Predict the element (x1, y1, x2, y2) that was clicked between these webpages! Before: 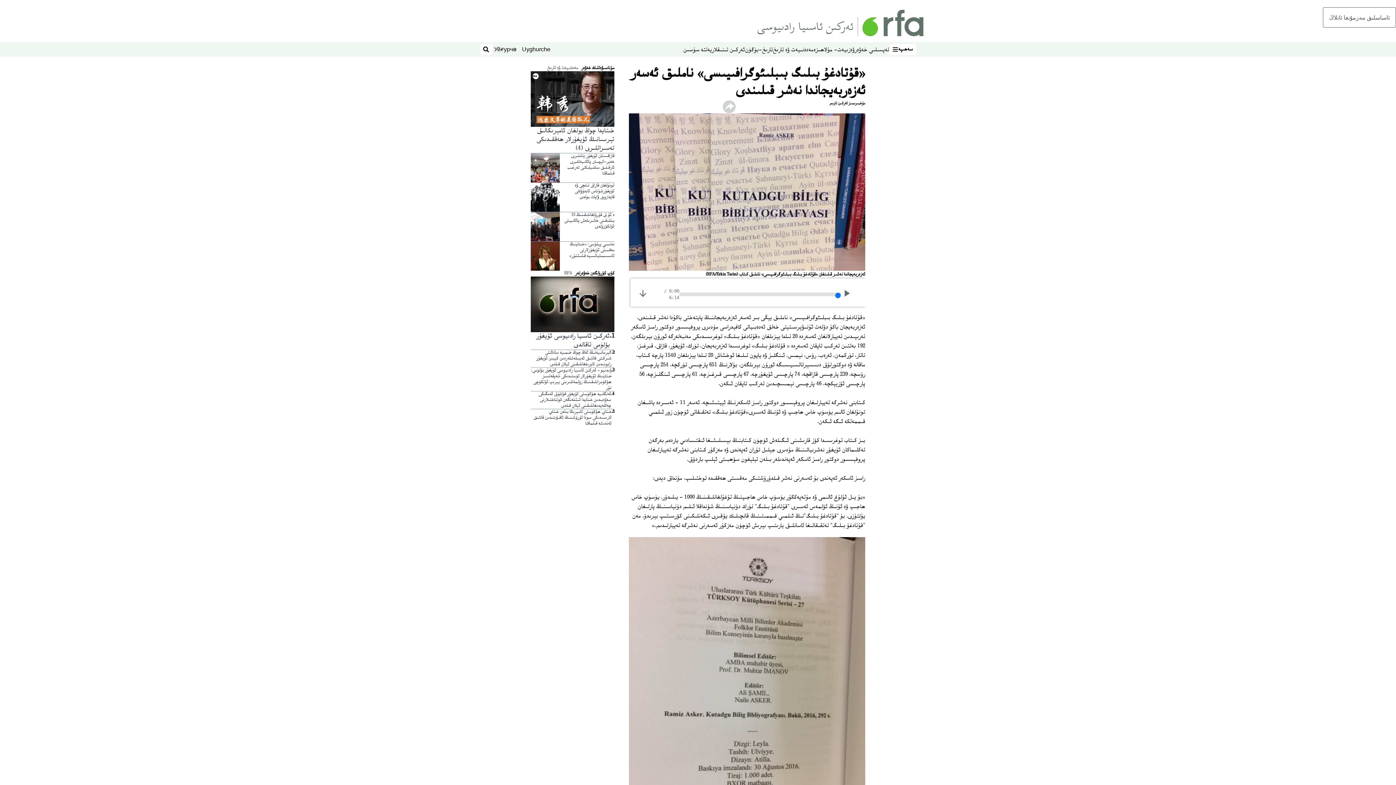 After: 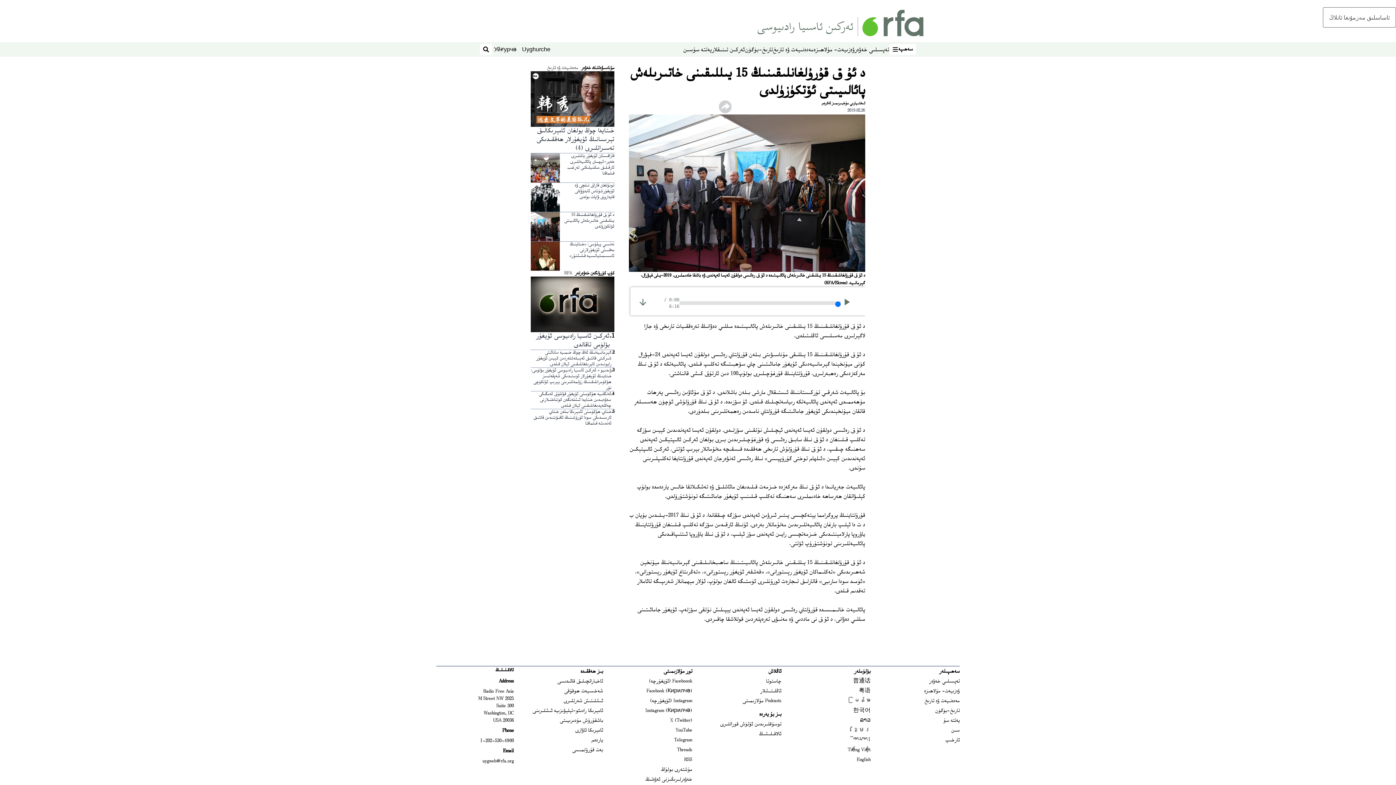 Action: bbox: (560, 212, 614, 241) label: د ئۇ ق قۇرۇلغانلىقىنىڭ 15 يىللىقىنى خاتىرىلەش پائالىيىتى ئۆتكۈزۈلدى